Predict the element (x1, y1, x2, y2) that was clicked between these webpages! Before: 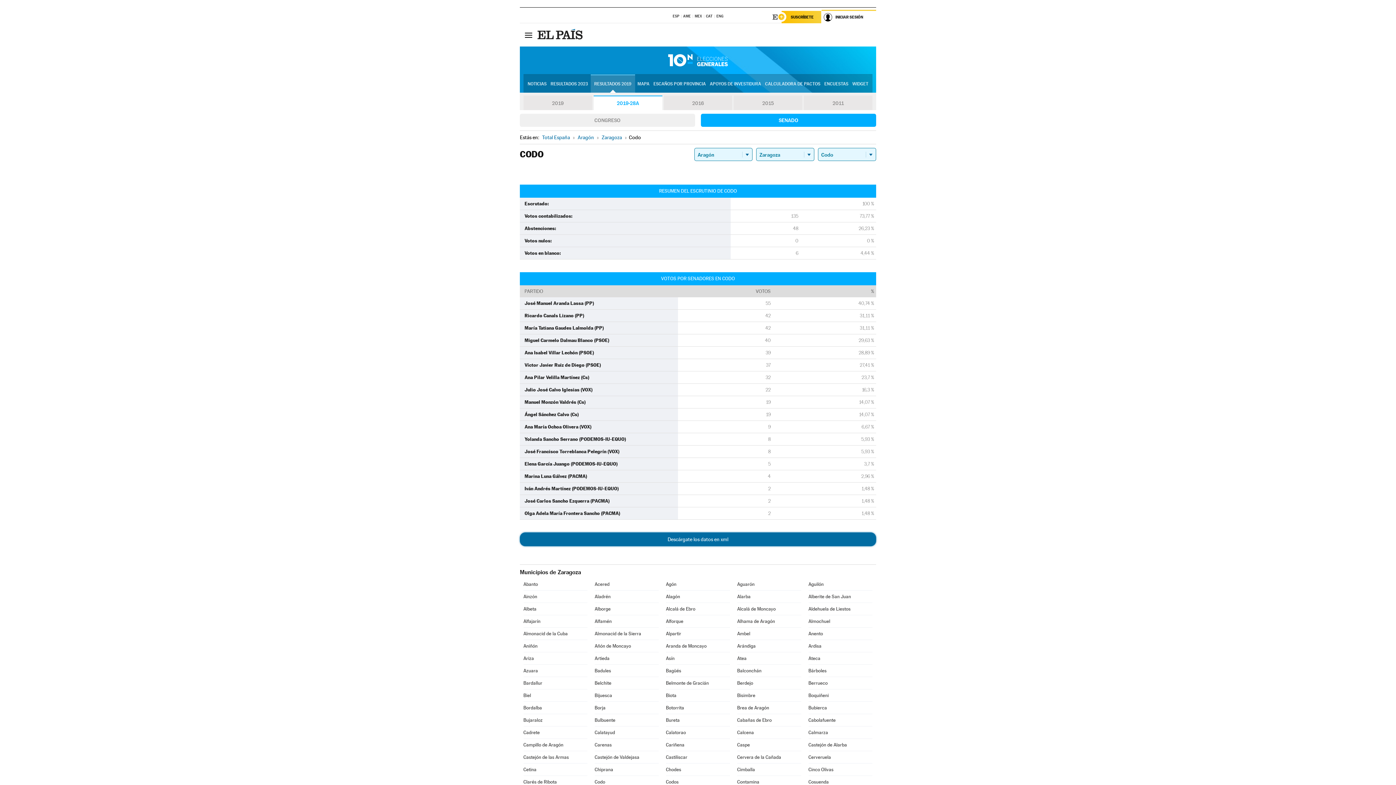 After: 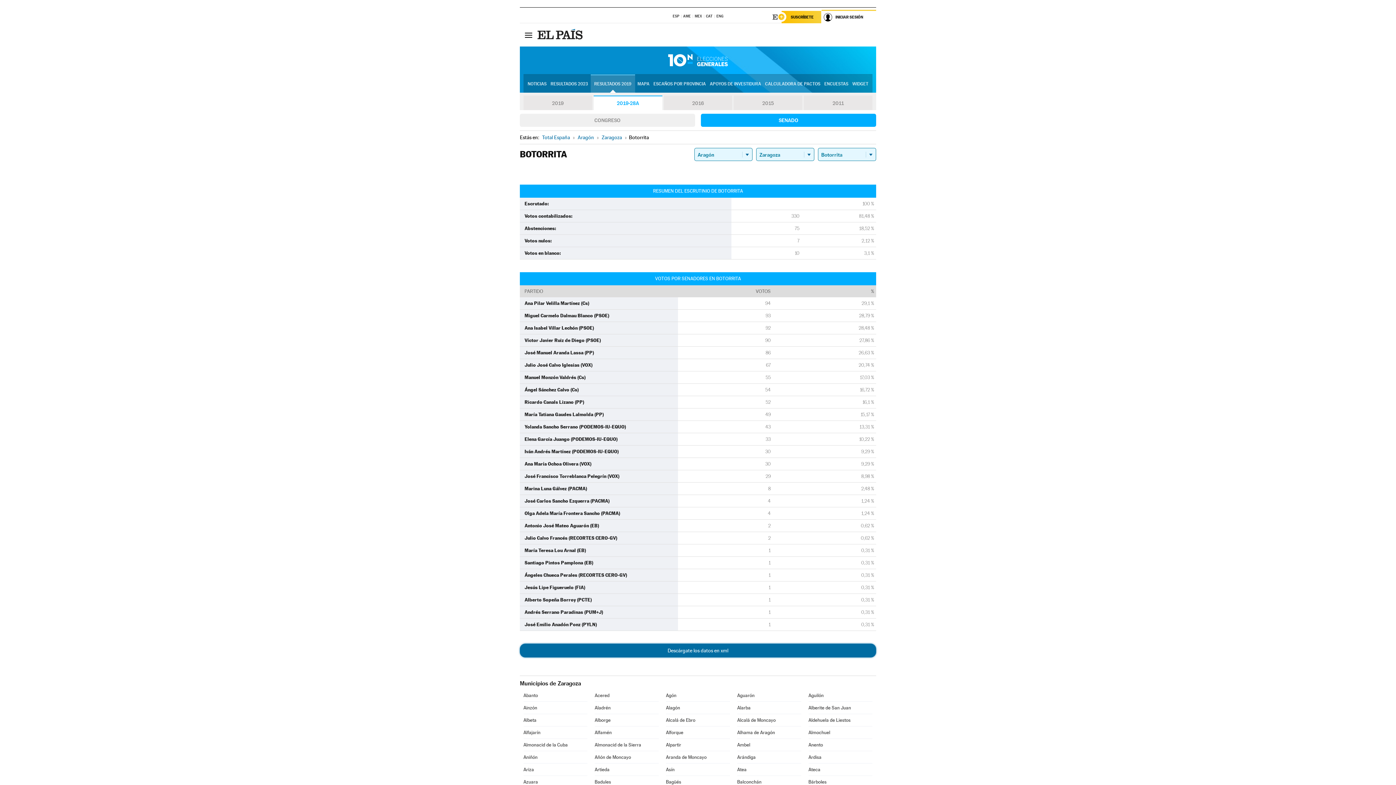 Action: label: Botorrita bbox: (666, 702, 730, 714)